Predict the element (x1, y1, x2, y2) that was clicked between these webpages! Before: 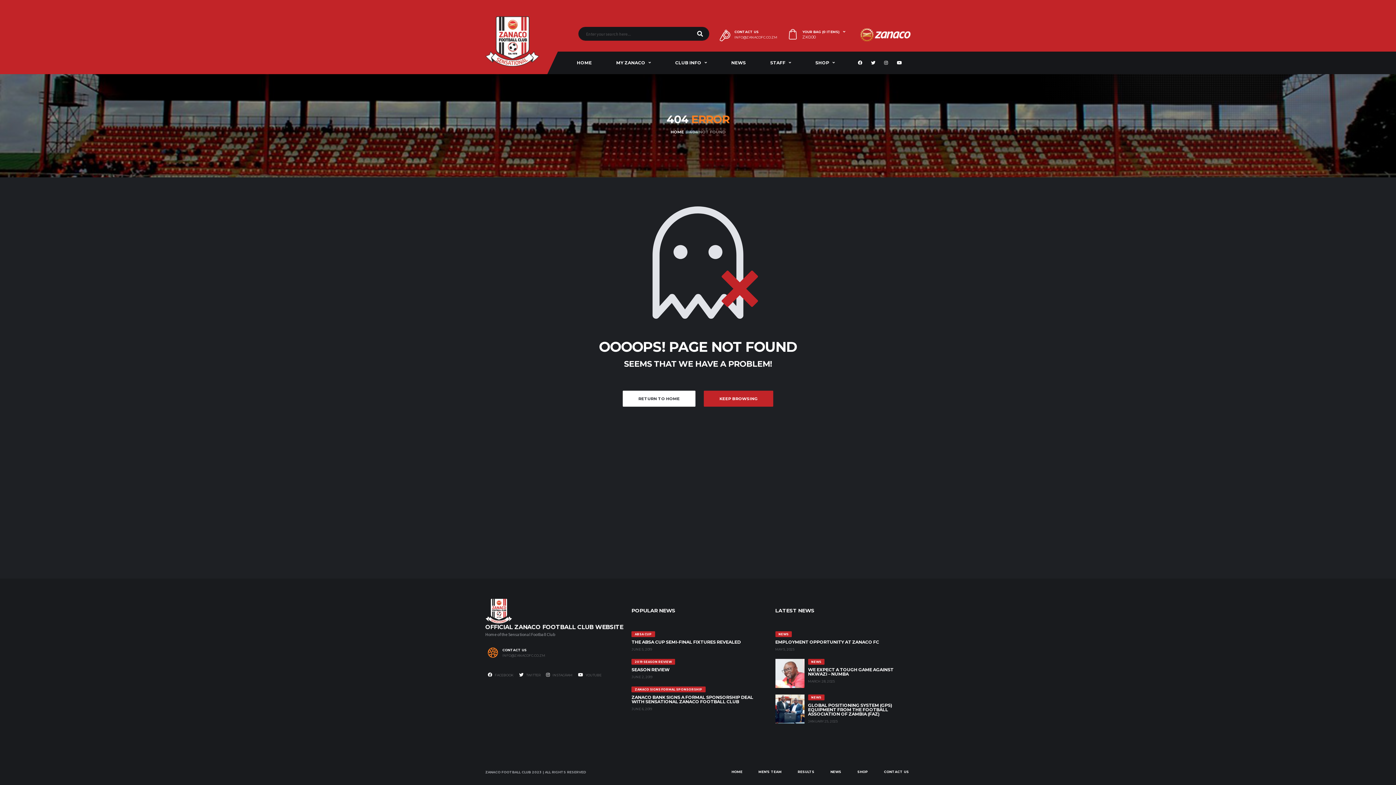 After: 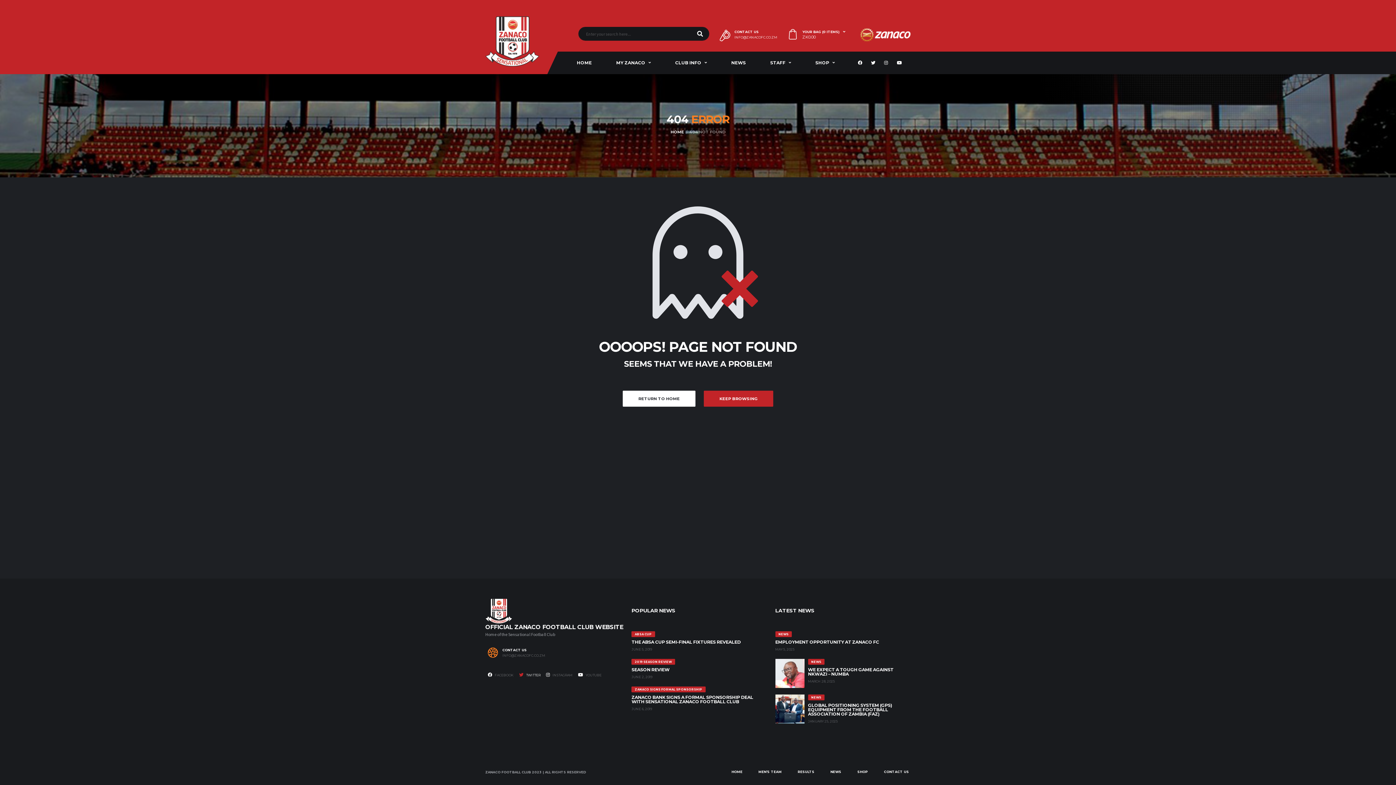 Action: label:  TWITTER bbox: (519, 671, 540, 679)